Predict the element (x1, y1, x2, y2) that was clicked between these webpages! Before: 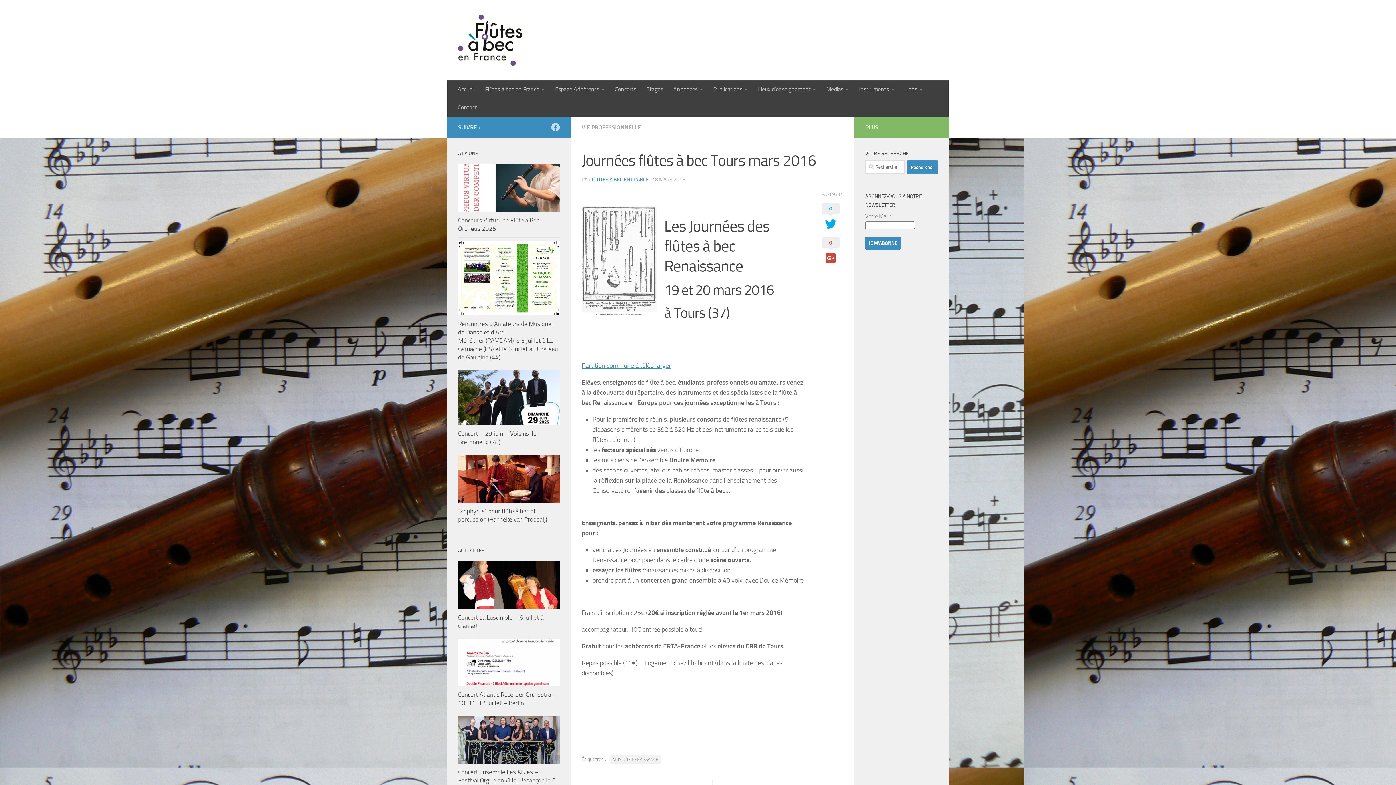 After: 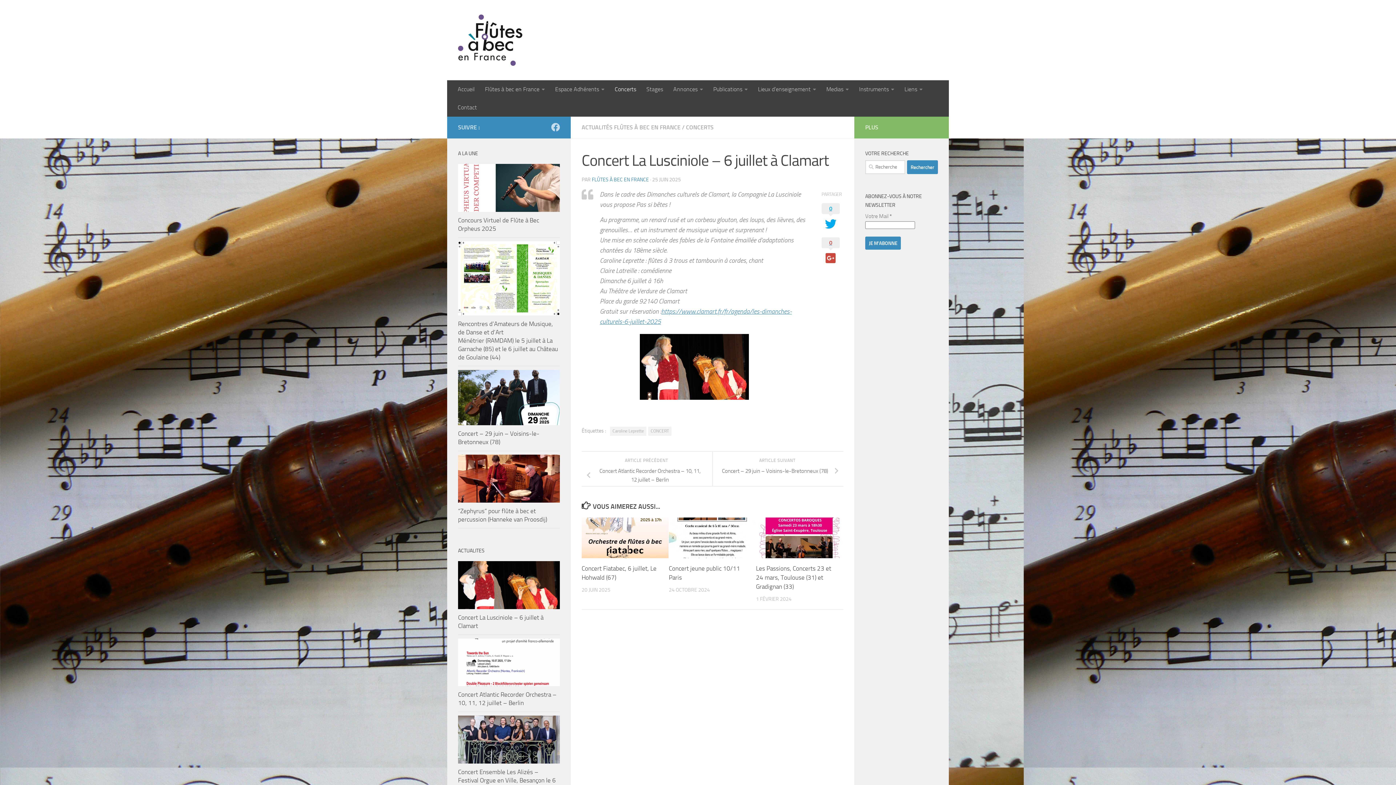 Action: bbox: (458, 561, 560, 609)